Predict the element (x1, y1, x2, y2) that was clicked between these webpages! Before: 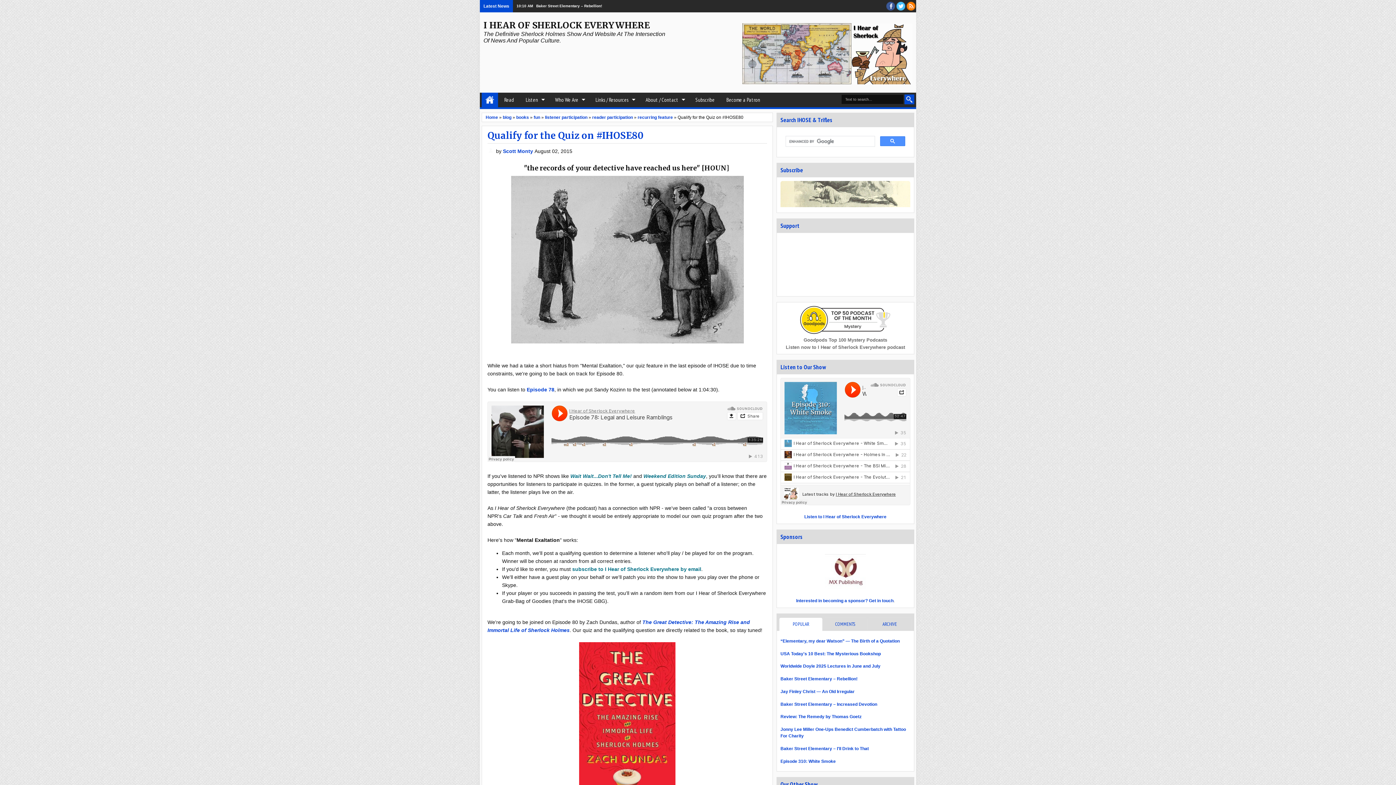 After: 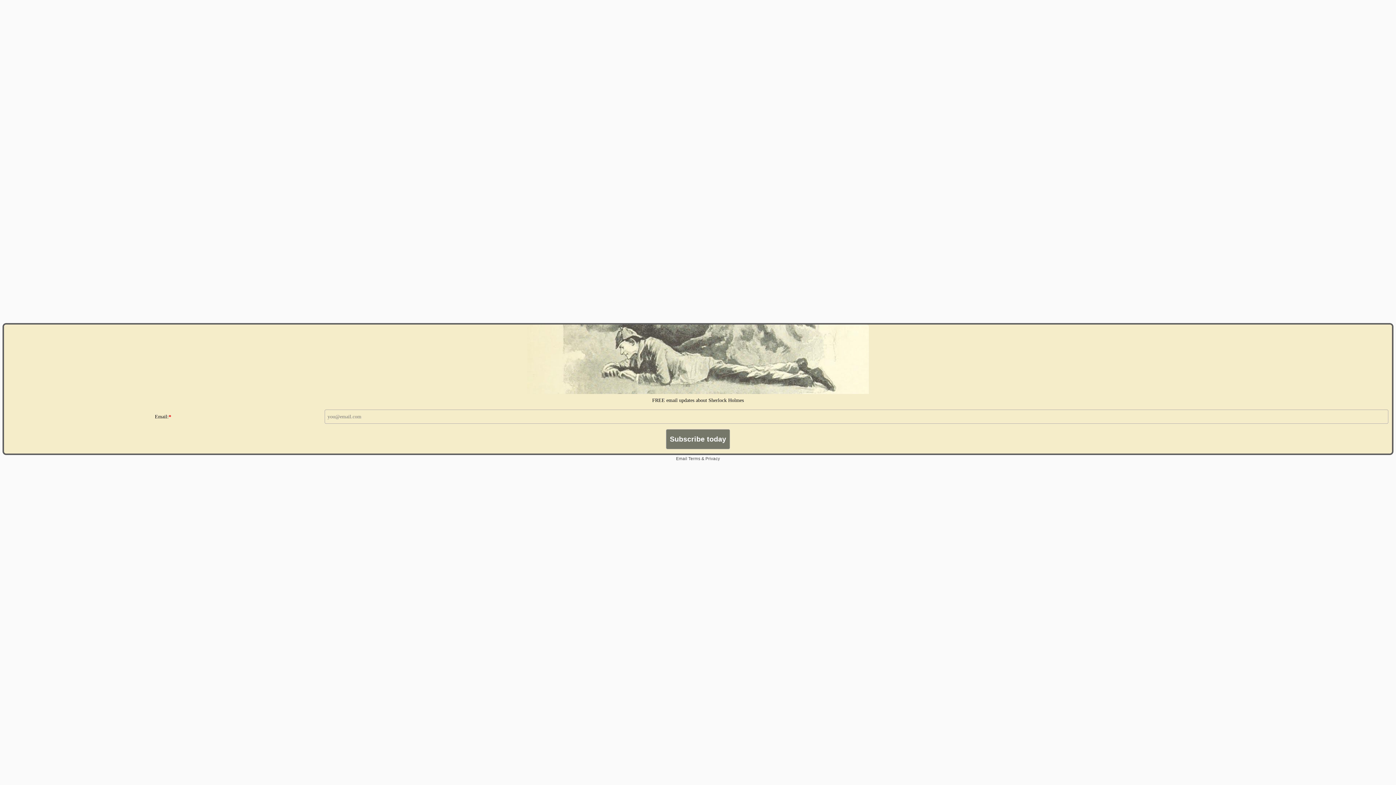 Action: bbox: (780, 203, 910, 208)